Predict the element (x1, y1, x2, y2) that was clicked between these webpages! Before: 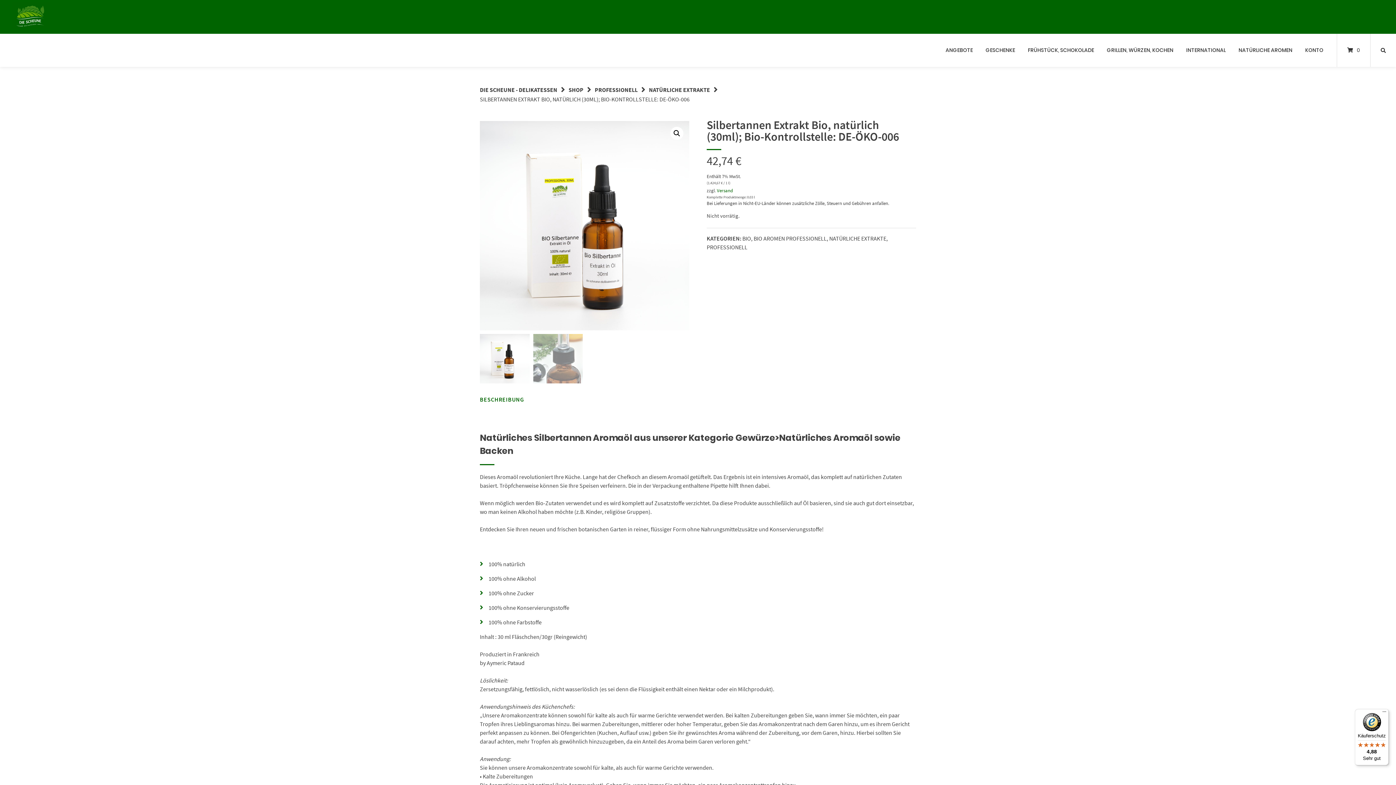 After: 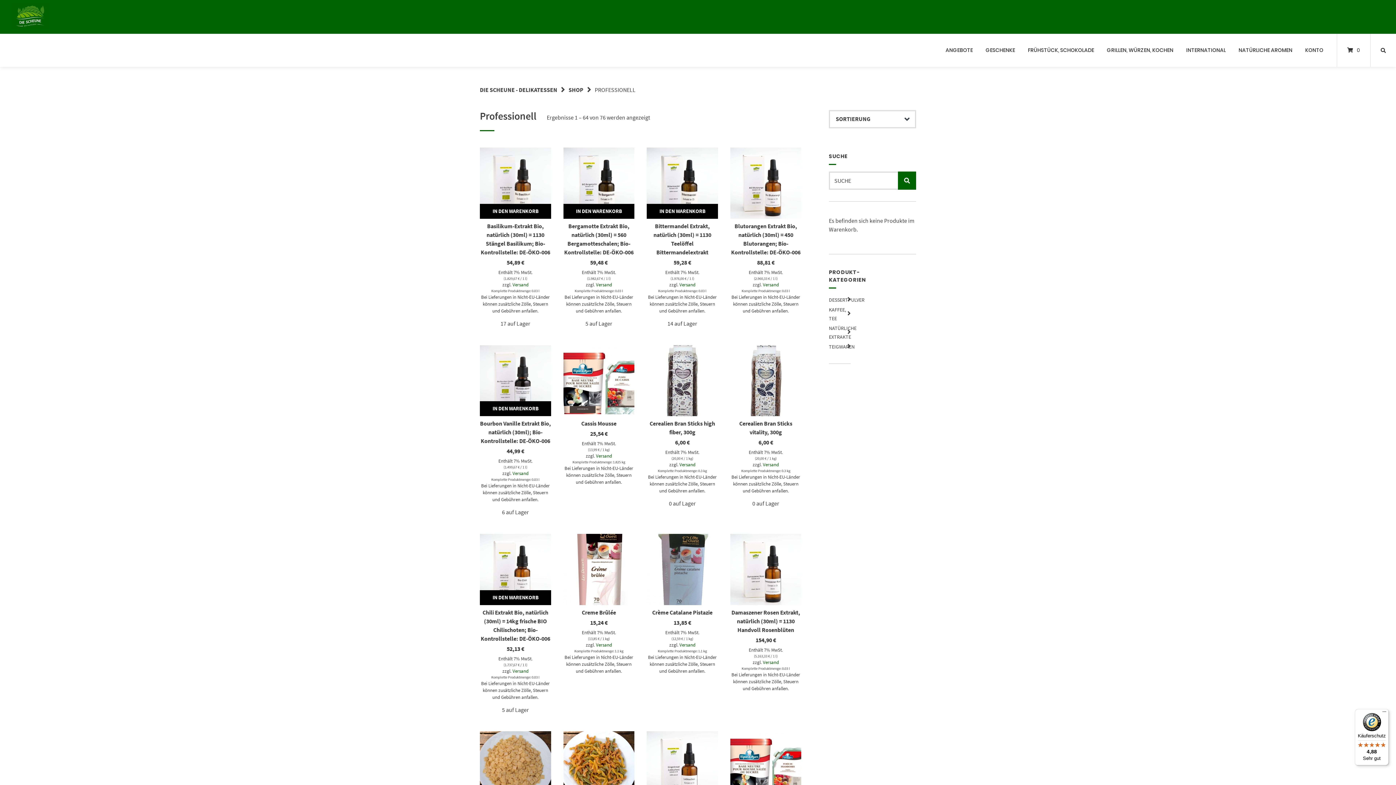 Action: bbox: (594, 86, 637, 93) label: PROFESSIONELL